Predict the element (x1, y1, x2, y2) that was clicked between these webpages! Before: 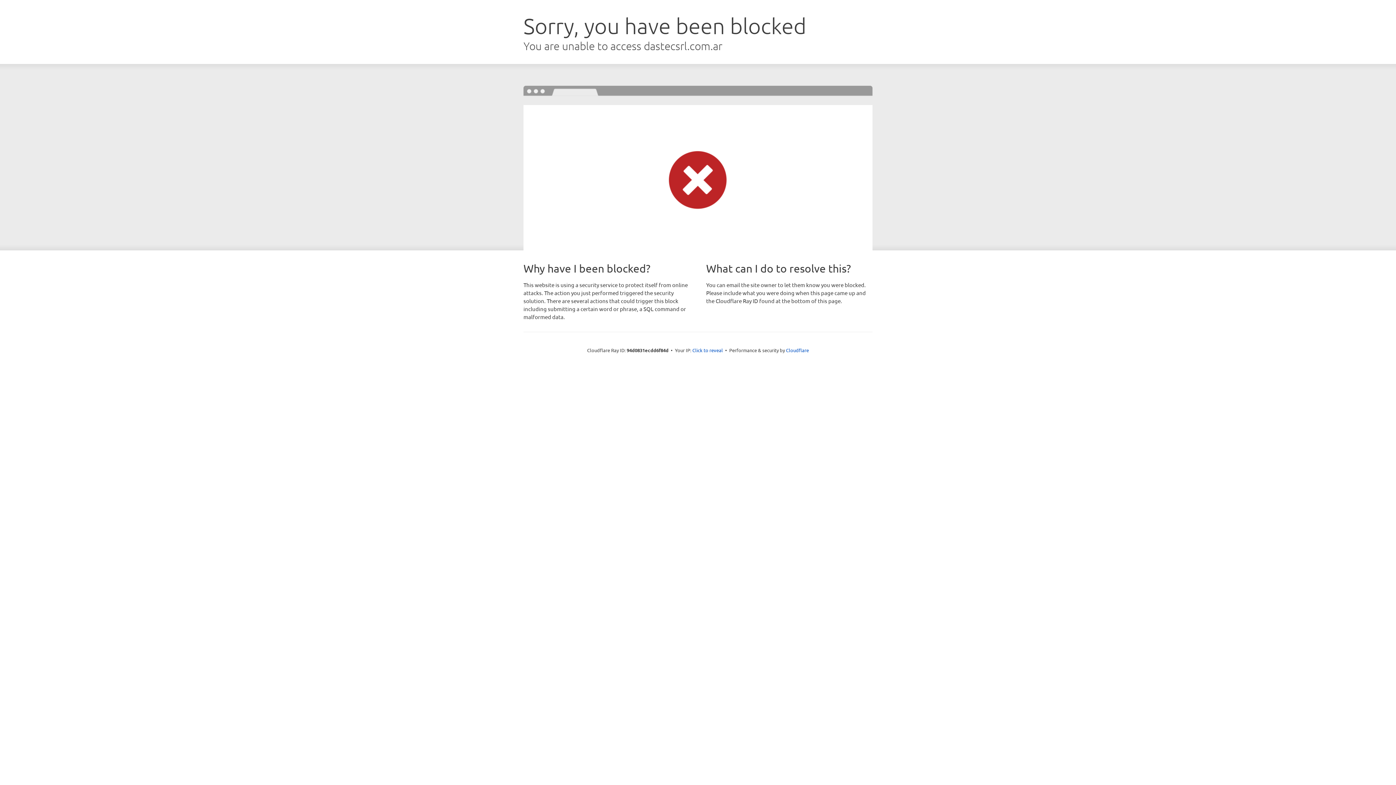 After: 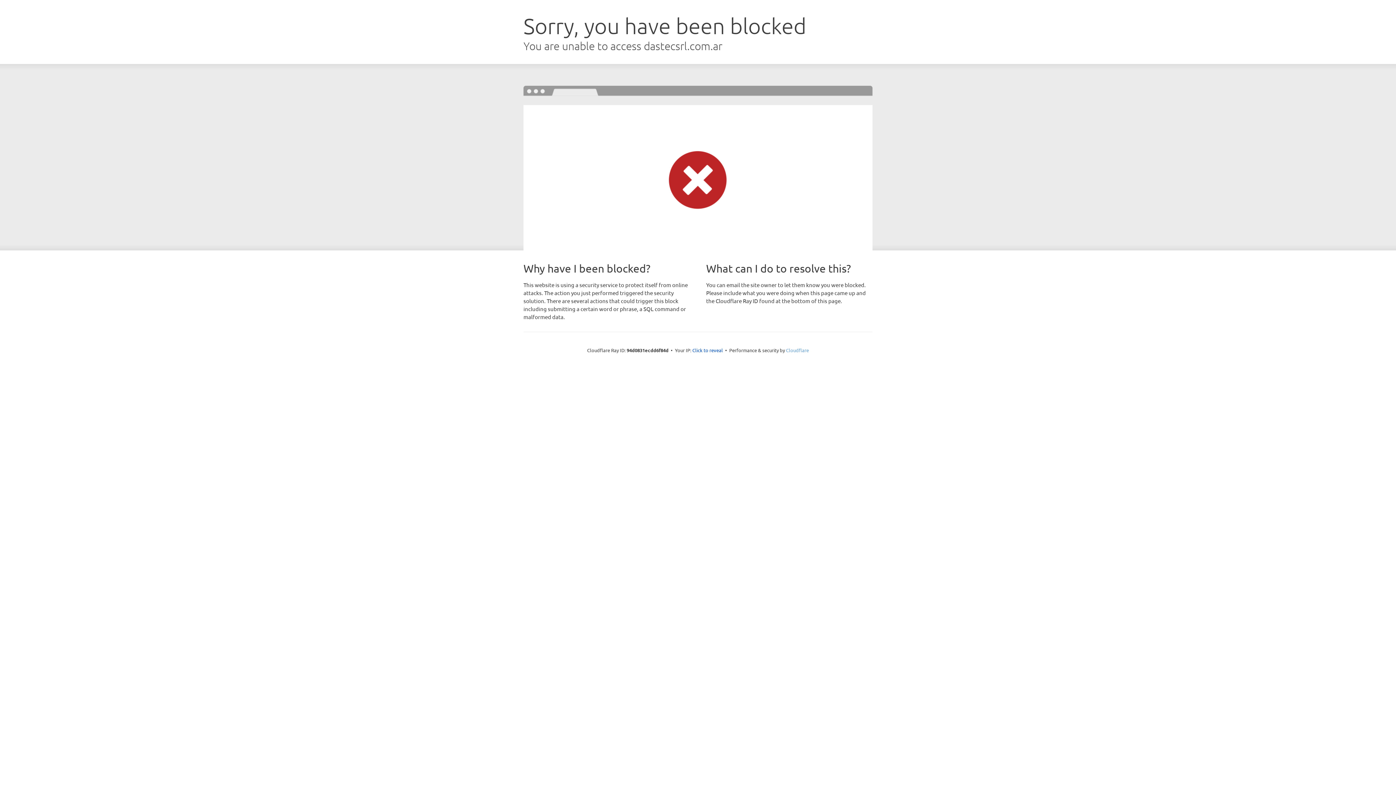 Action: bbox: (786, 347, 809, 353) label: Cloudflare